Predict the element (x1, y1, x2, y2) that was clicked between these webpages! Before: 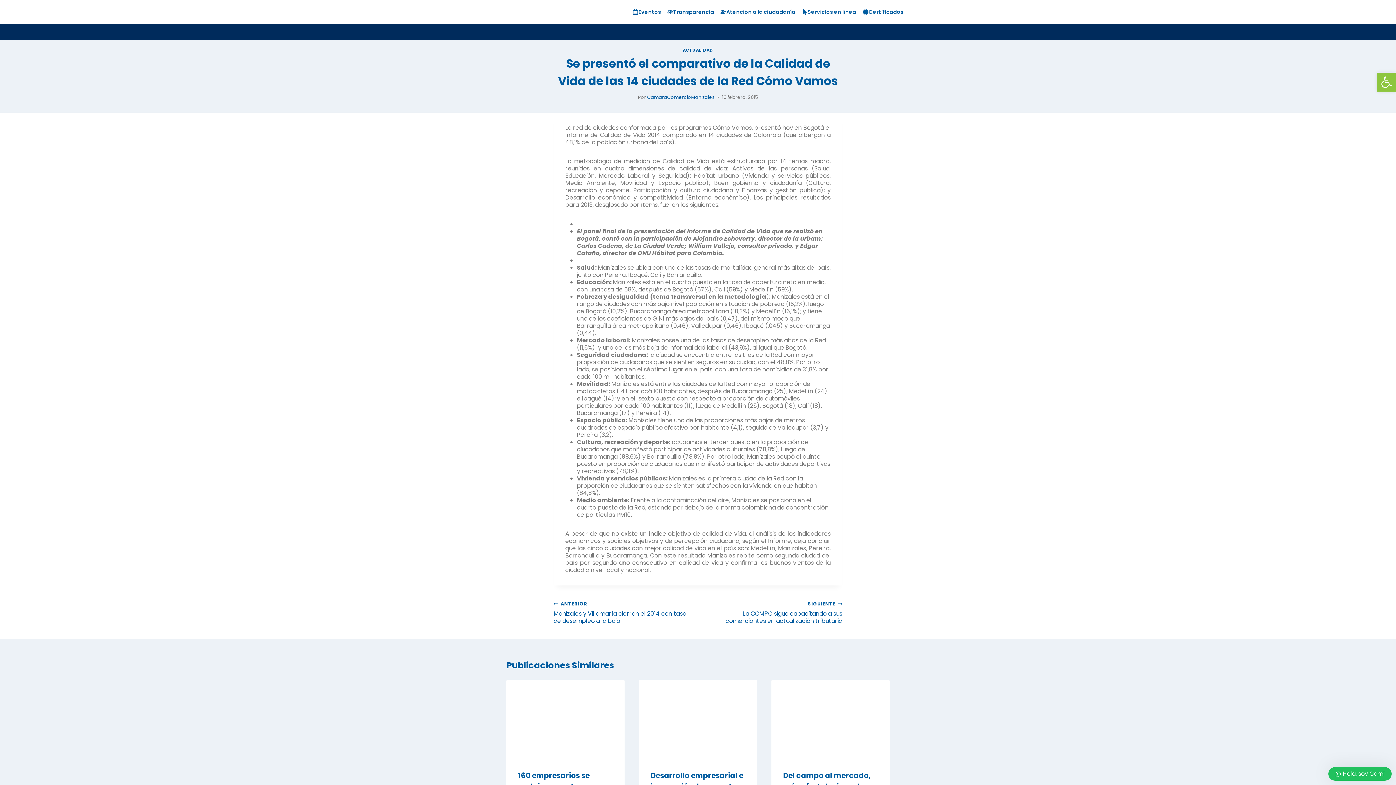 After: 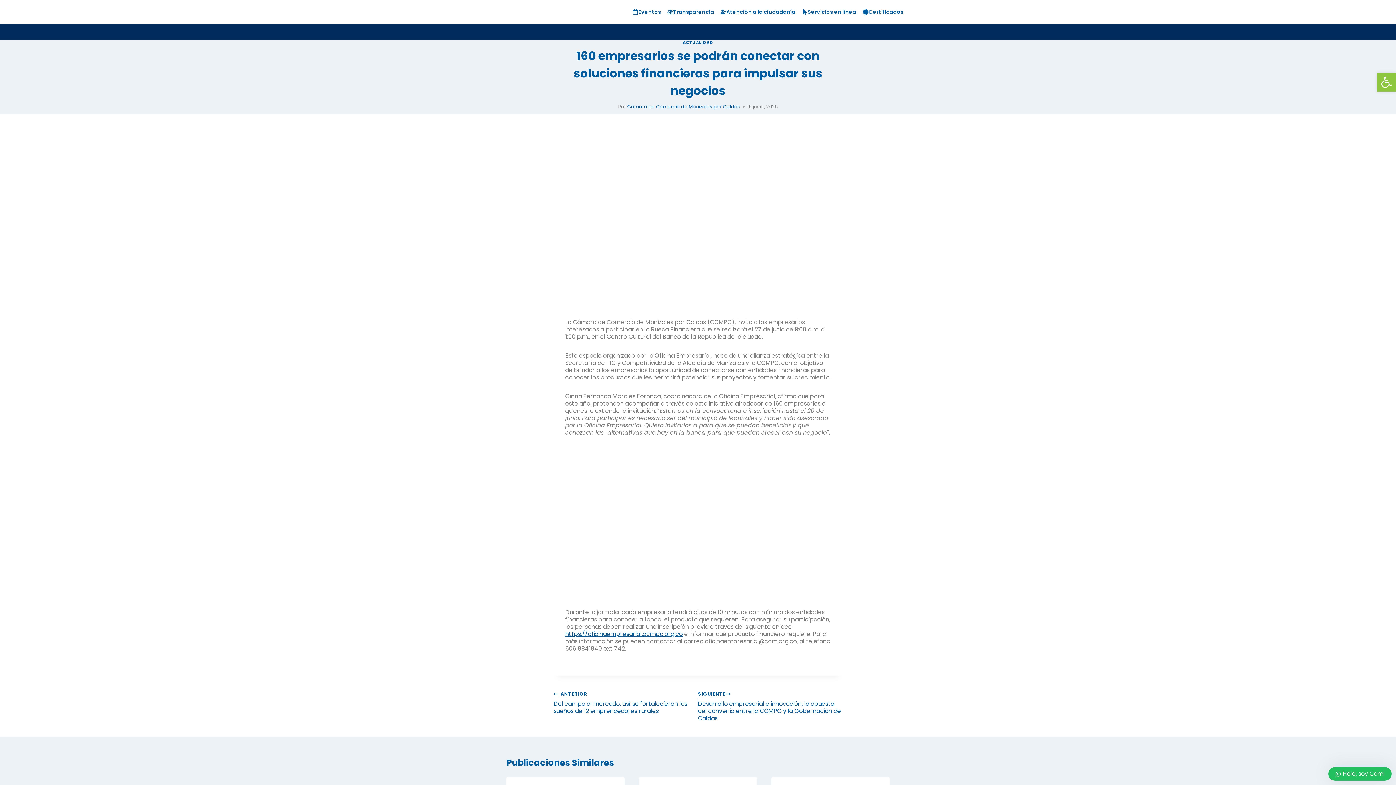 Action: bbox: (506, 680, 624, 758)